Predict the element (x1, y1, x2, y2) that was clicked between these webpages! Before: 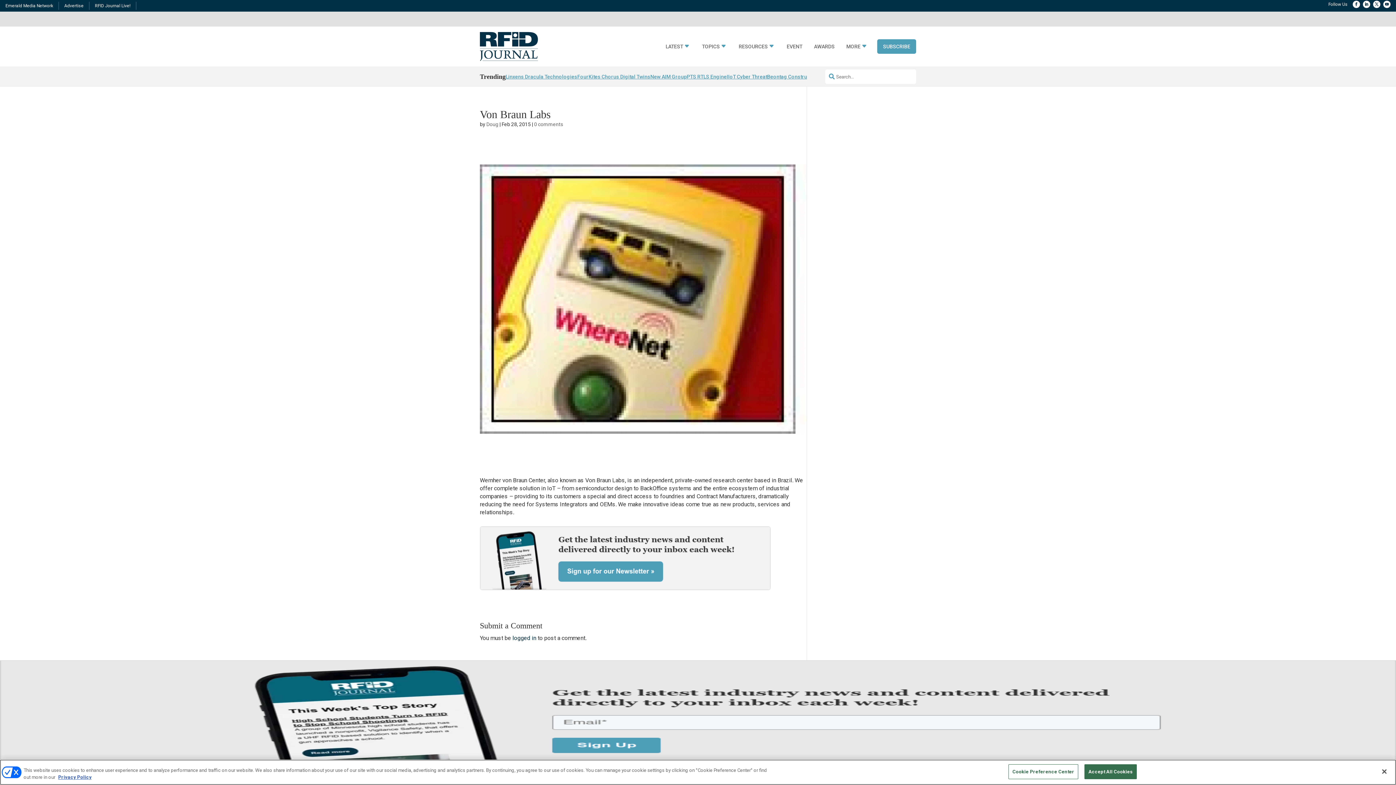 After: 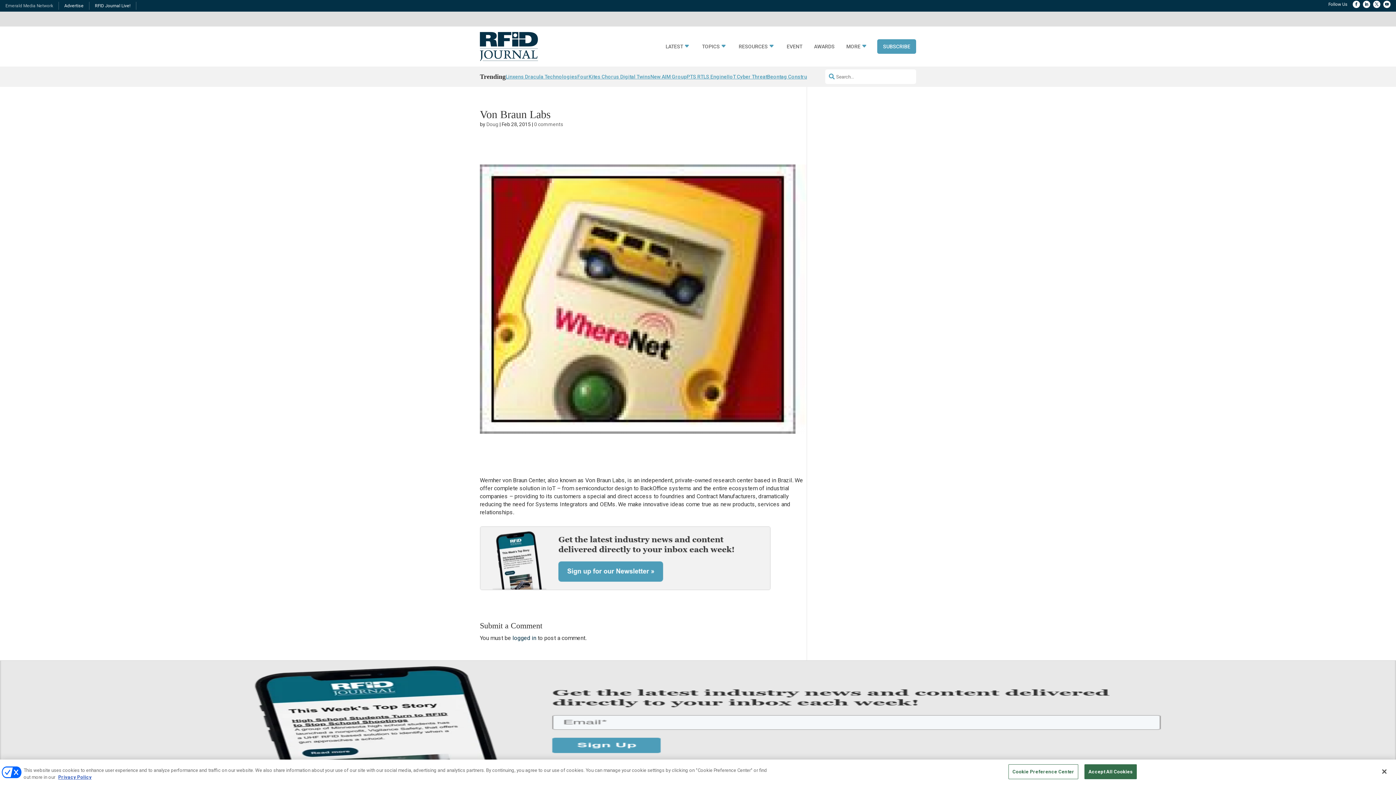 Action: label: Emerald Media Network bbox: (5, 3, 53, 8)